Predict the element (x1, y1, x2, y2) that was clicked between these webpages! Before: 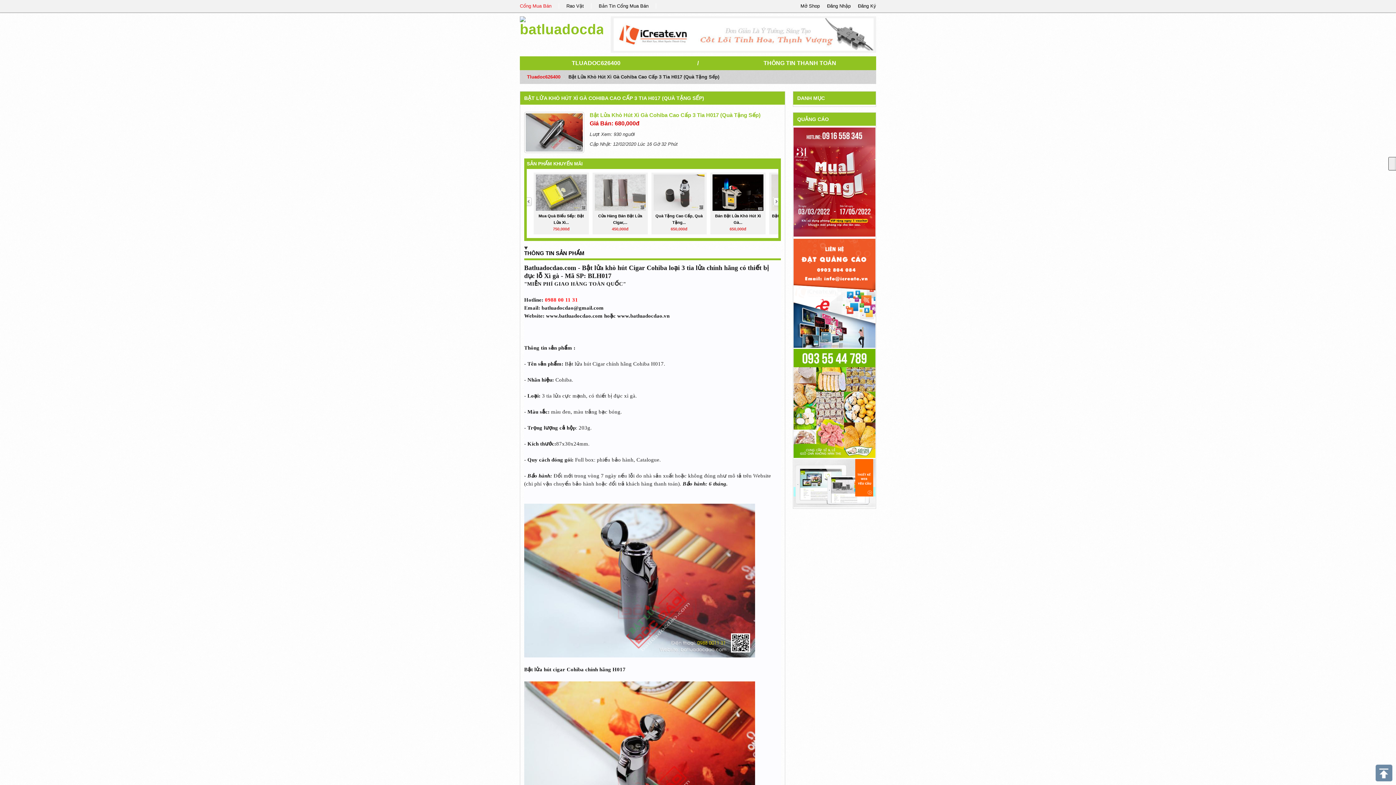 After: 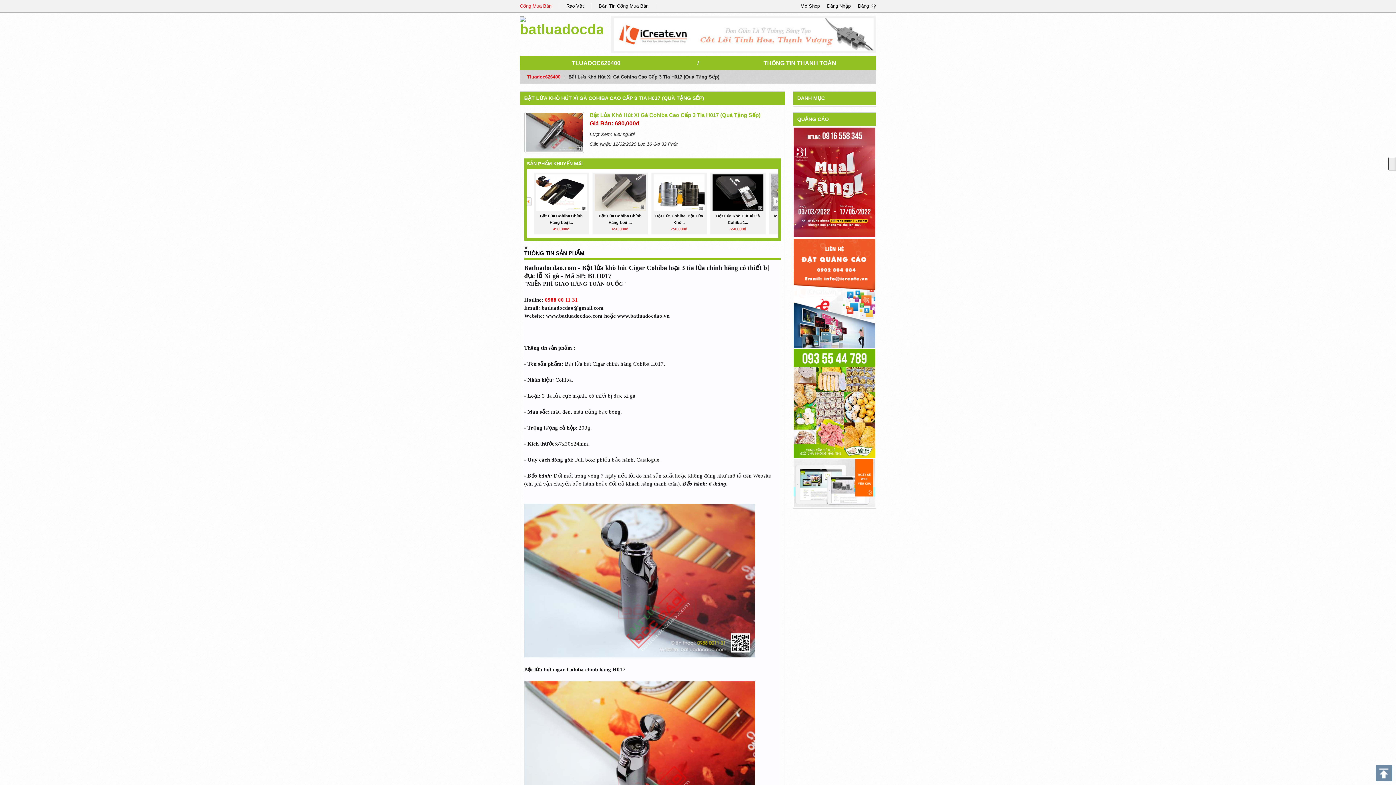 Action: bbox: (526, 197, 532, 206) label: <